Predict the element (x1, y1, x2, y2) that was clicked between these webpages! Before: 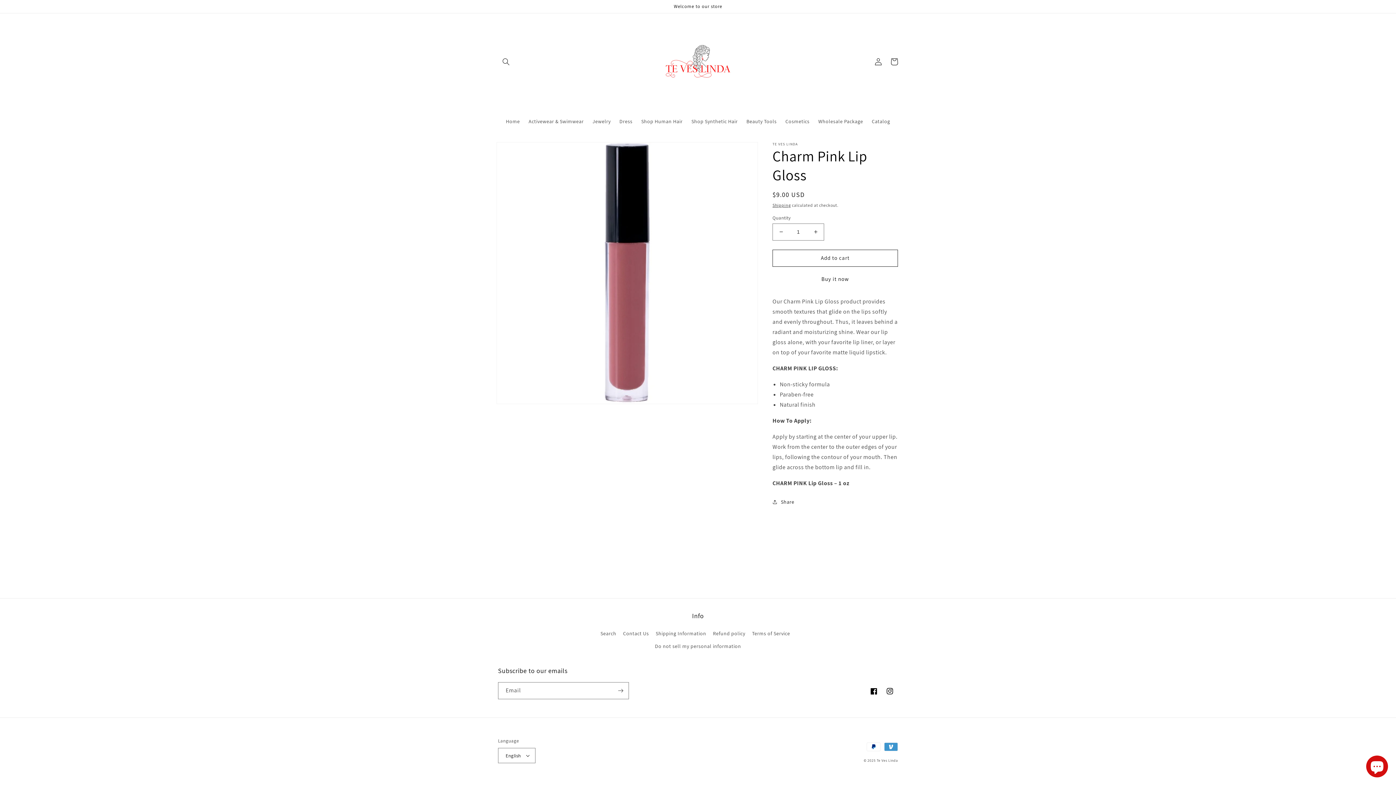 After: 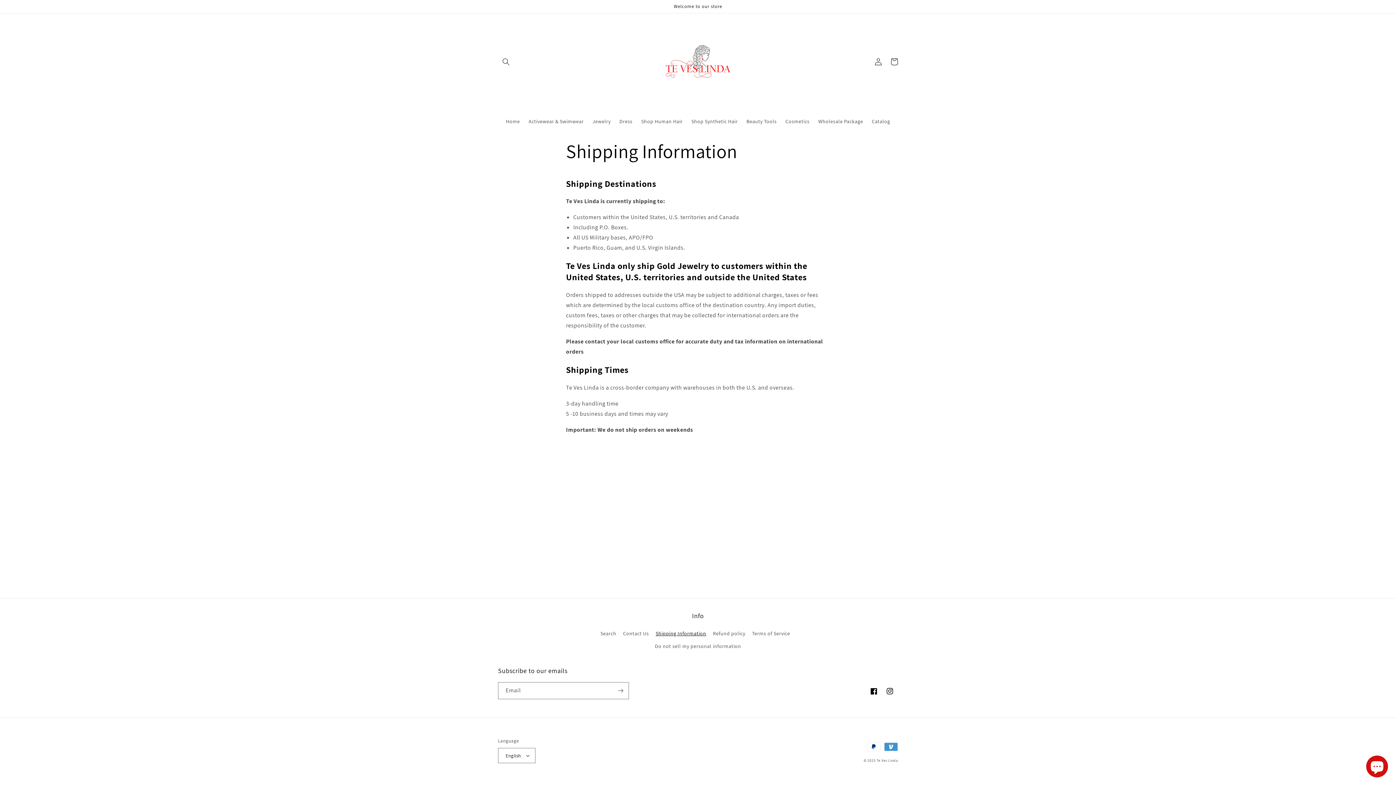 Action: bbox: (655, 627, 706, 640) label: Shipping Information